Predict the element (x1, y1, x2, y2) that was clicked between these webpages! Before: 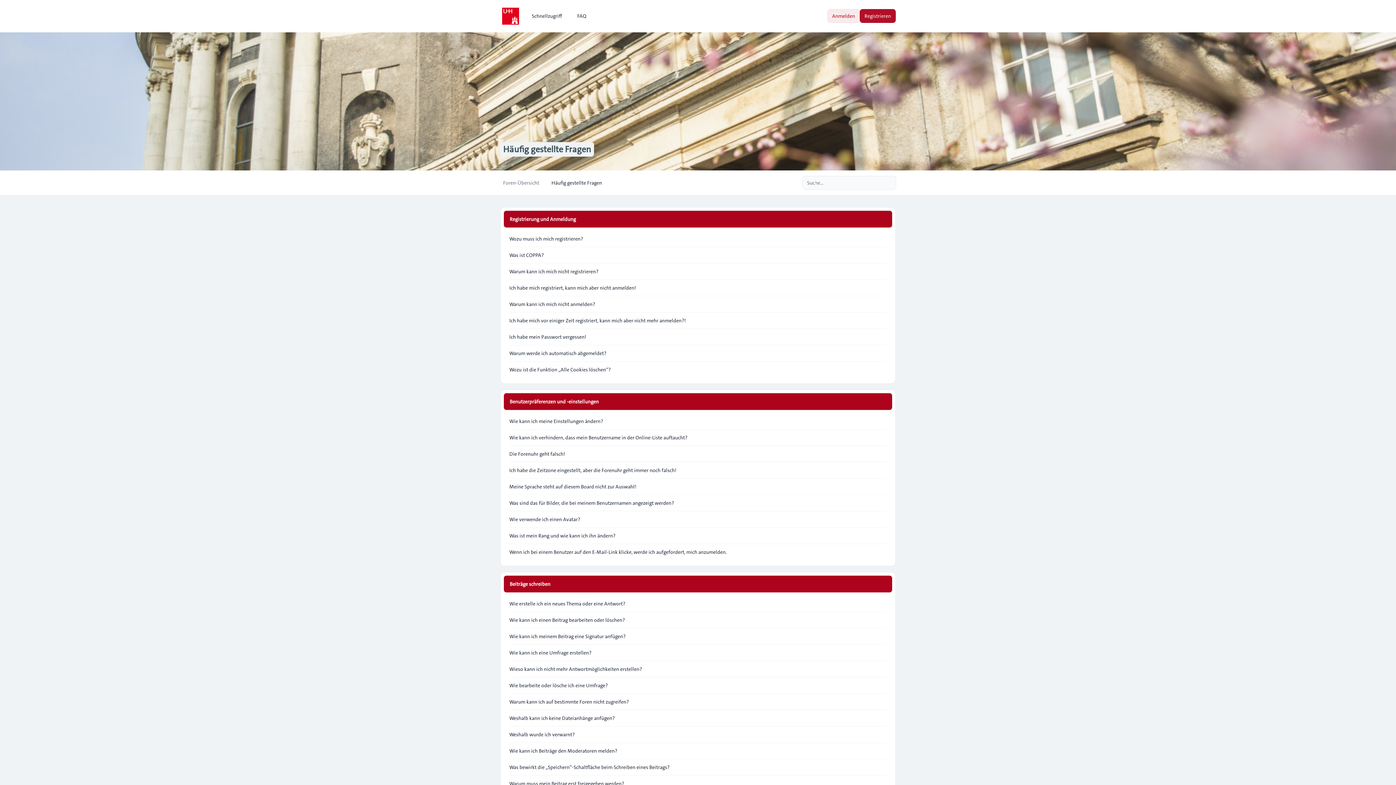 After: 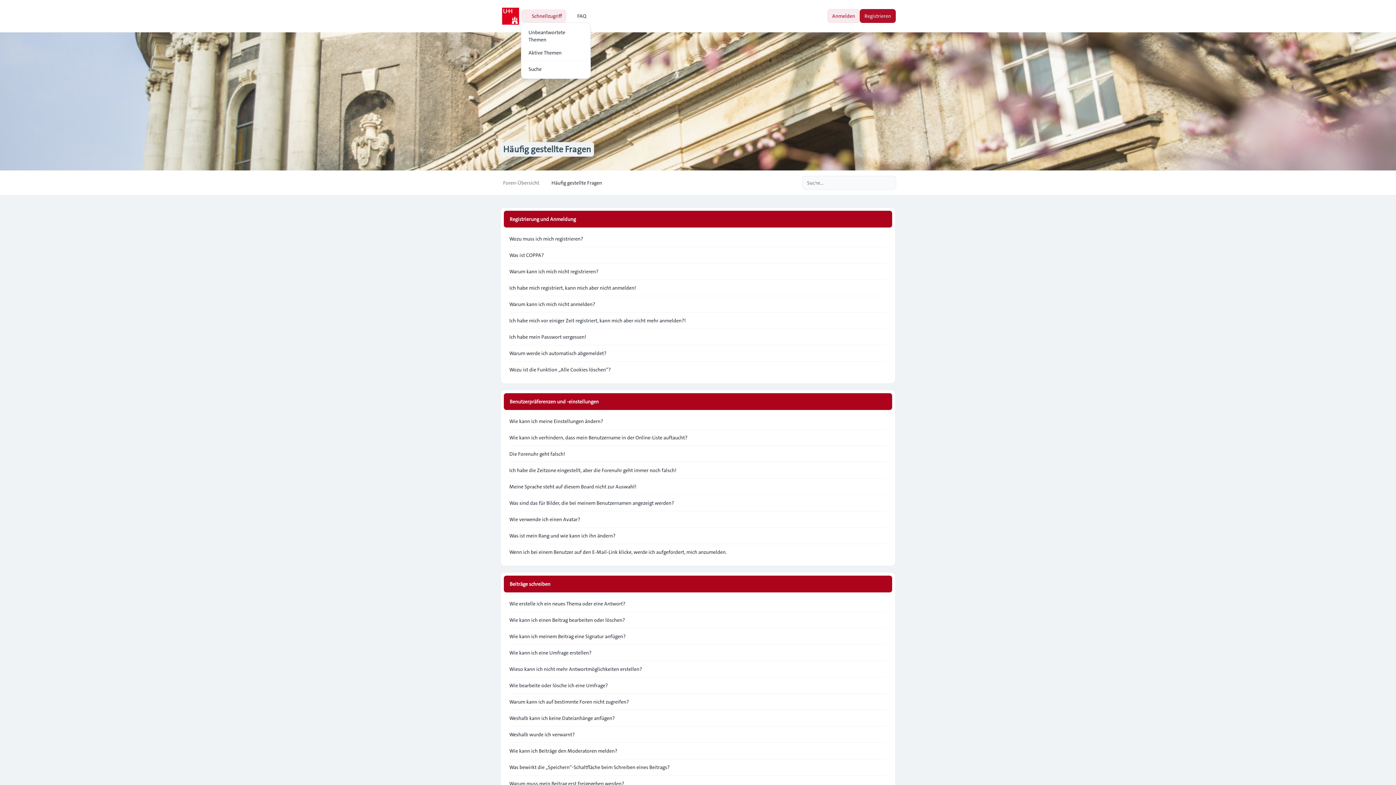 Action: label: Schnellzugriff bbox: (521, 9, 566, 22)